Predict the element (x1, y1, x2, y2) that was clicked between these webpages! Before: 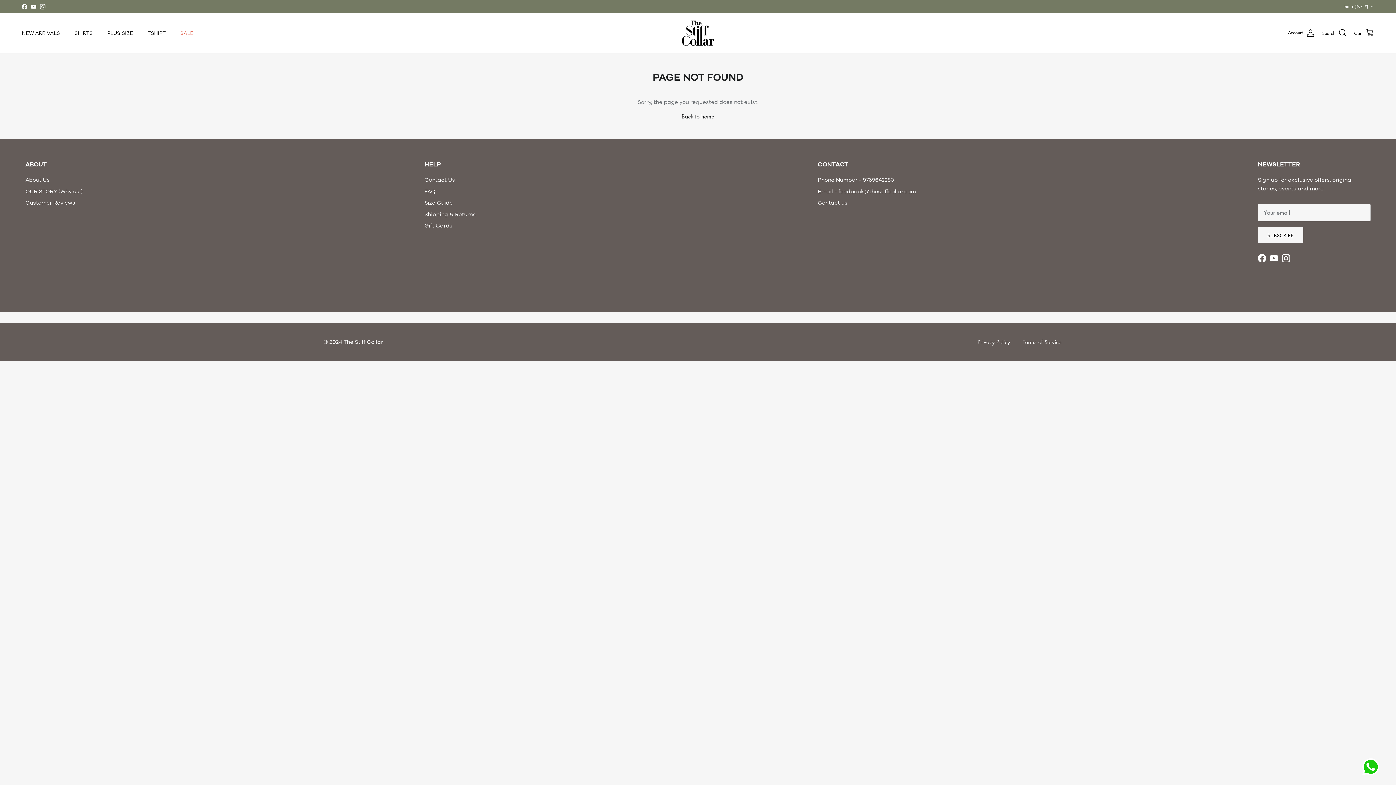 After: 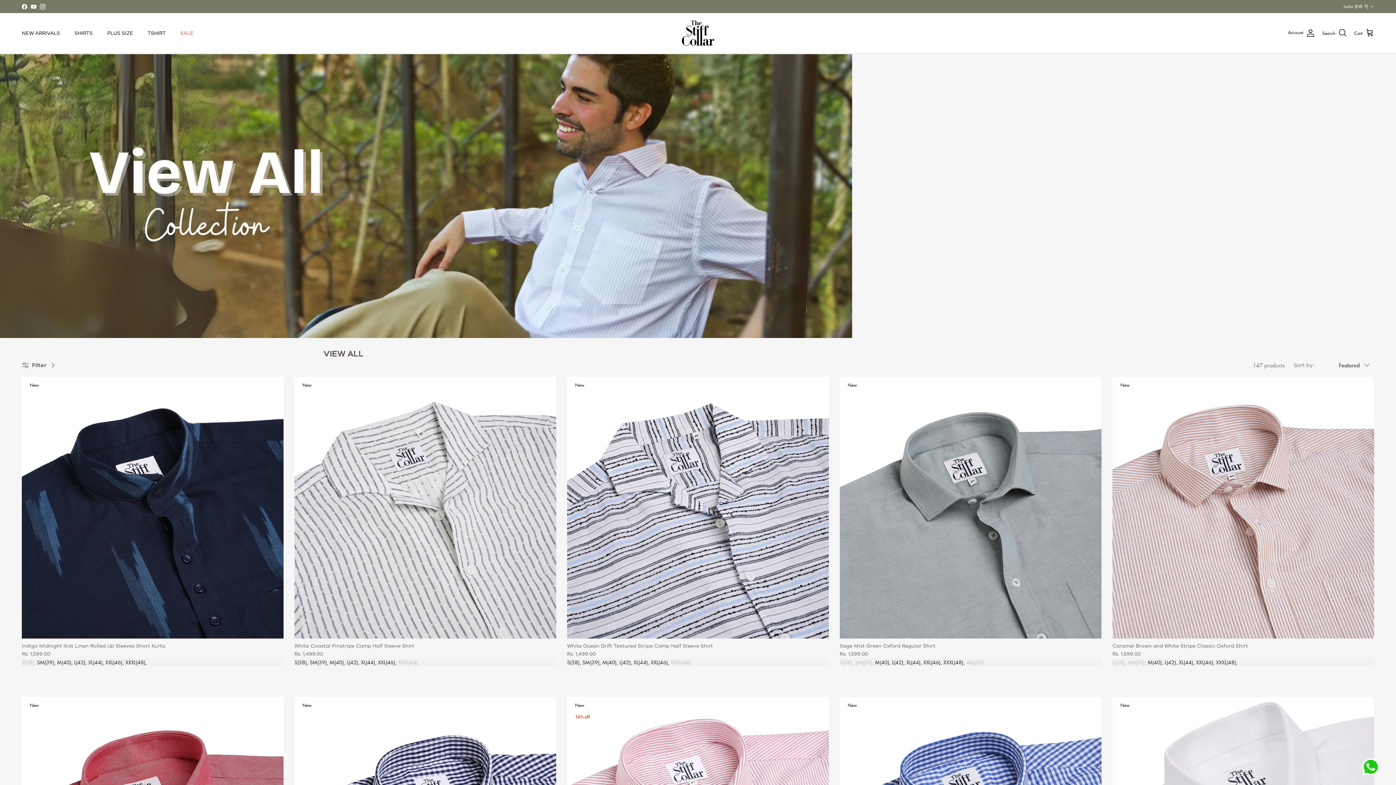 Action: bbox: (68, 21, 99, 44) label: SHIRTS